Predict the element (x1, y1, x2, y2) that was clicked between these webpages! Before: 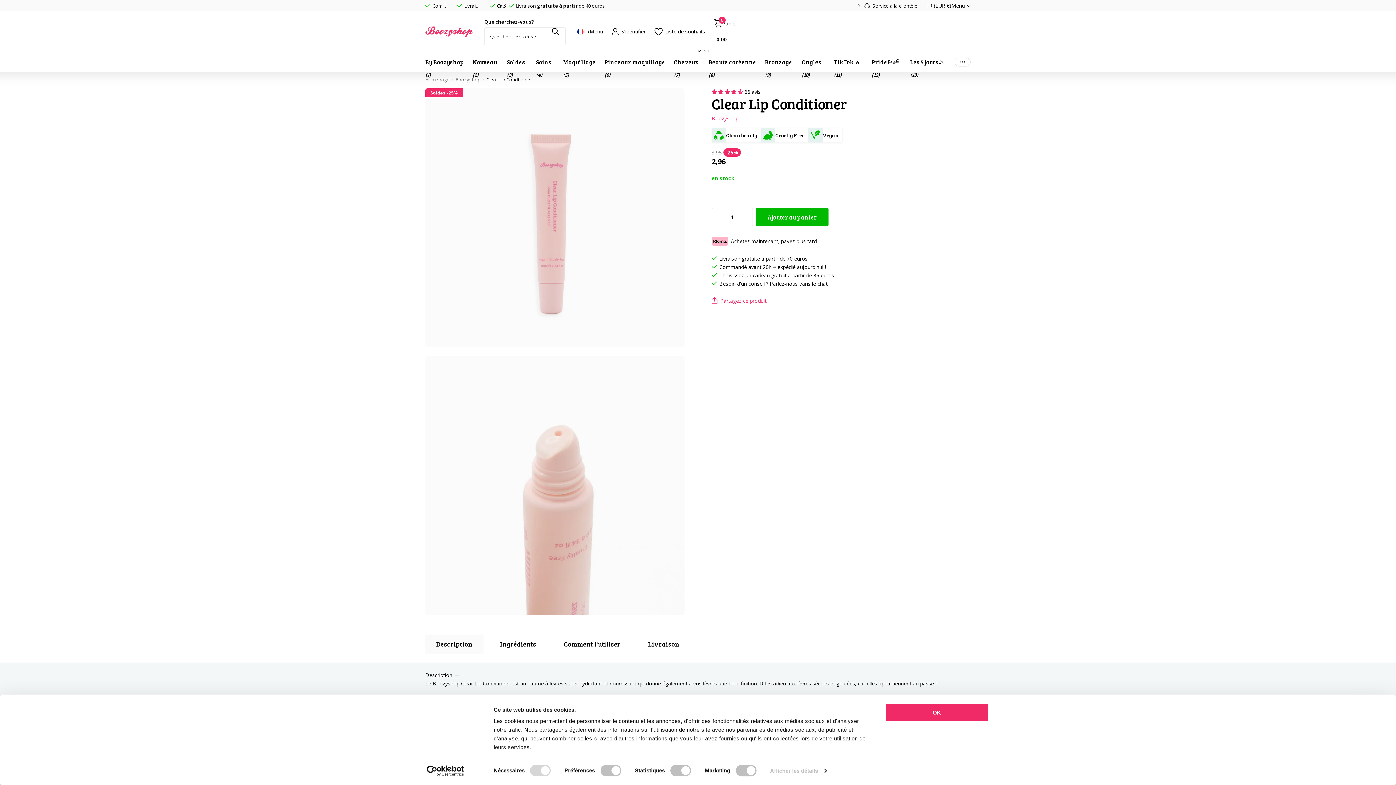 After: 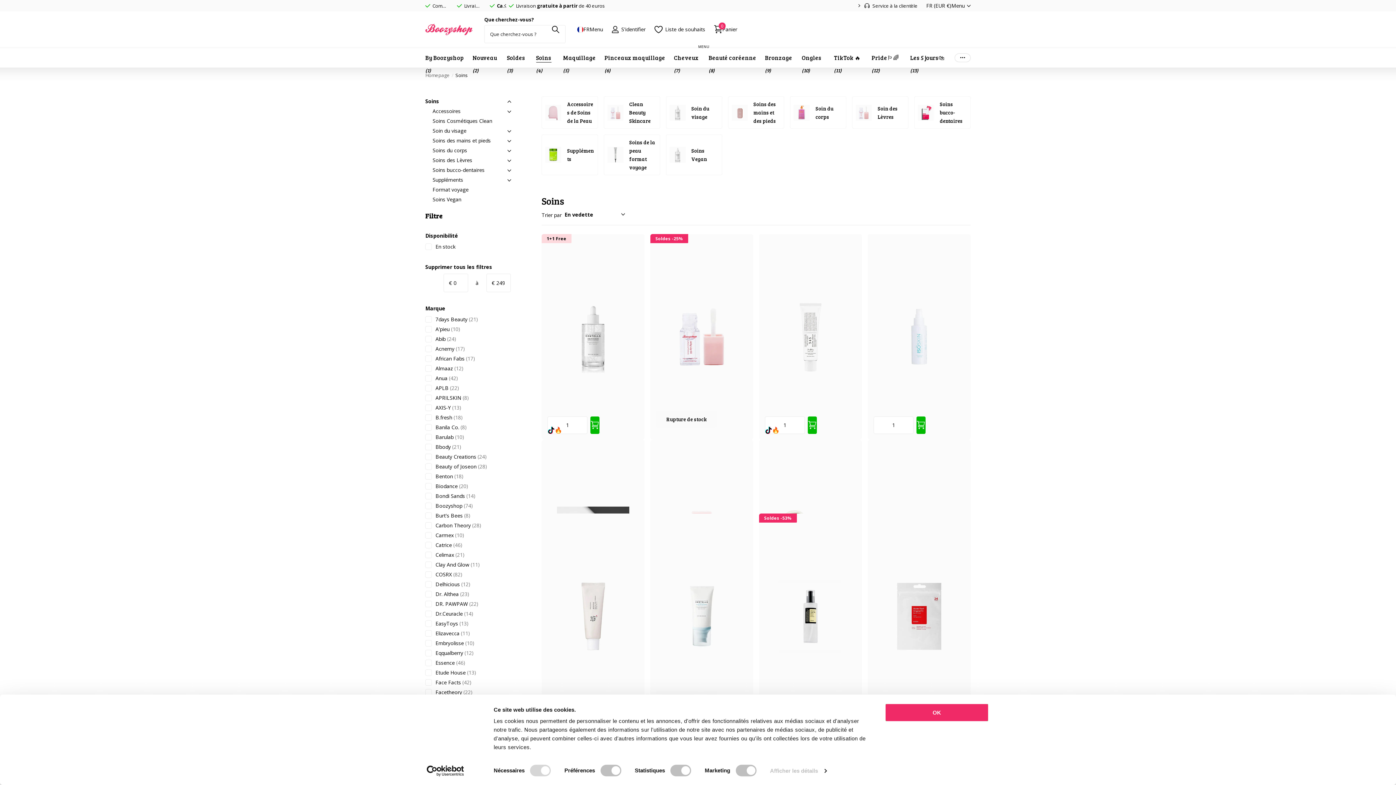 Action: label: Soins bbox: (536, 52, 551, 72)